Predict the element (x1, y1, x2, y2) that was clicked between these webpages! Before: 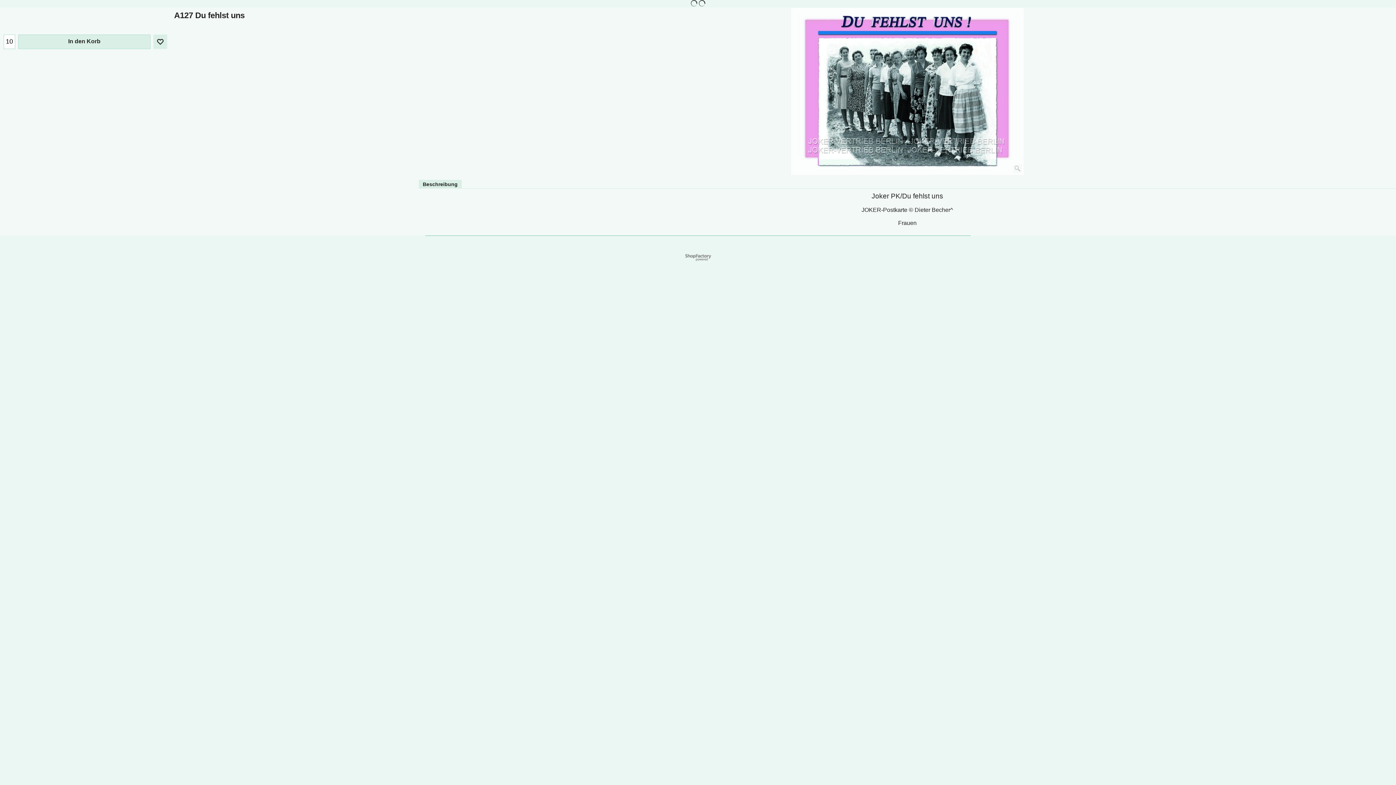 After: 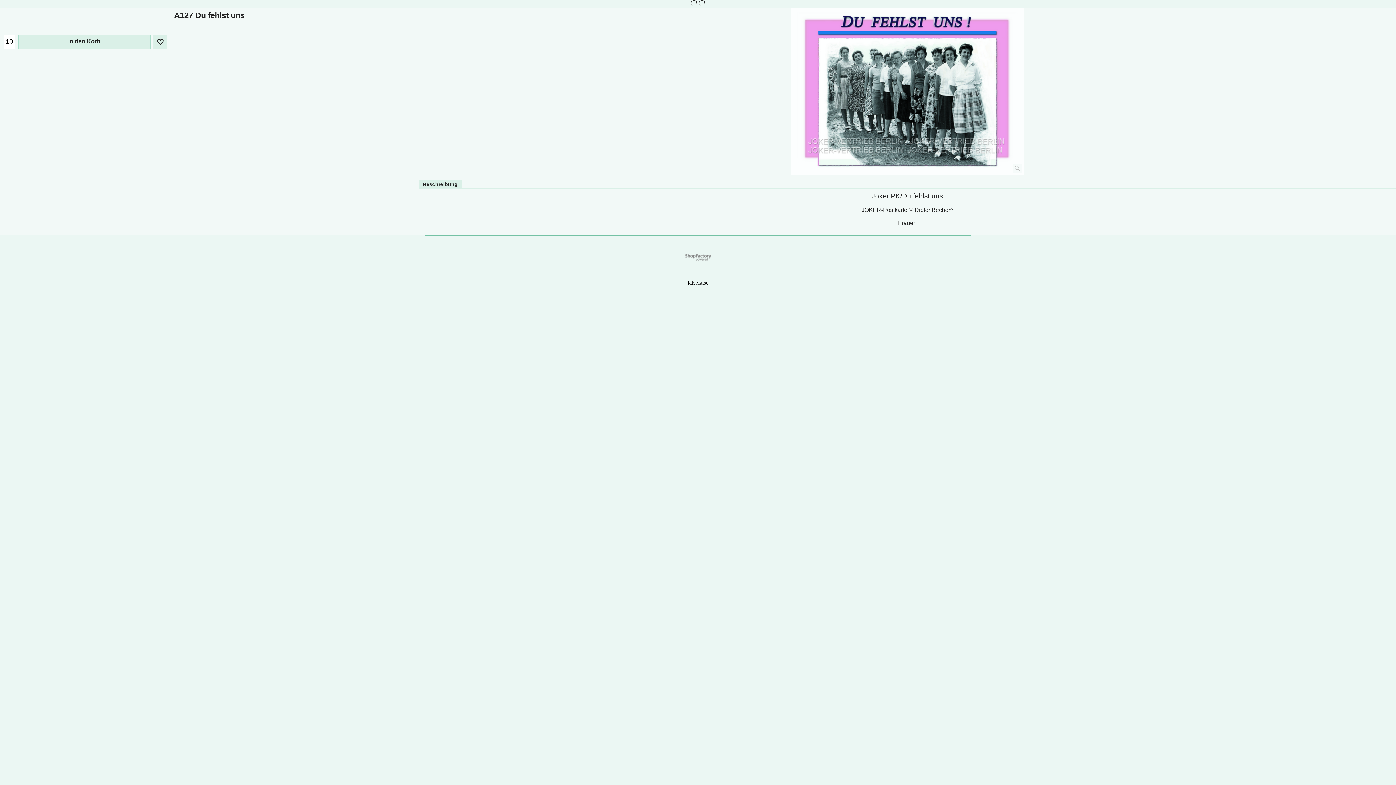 Action: bbox: (791, 8, 1024, 174)